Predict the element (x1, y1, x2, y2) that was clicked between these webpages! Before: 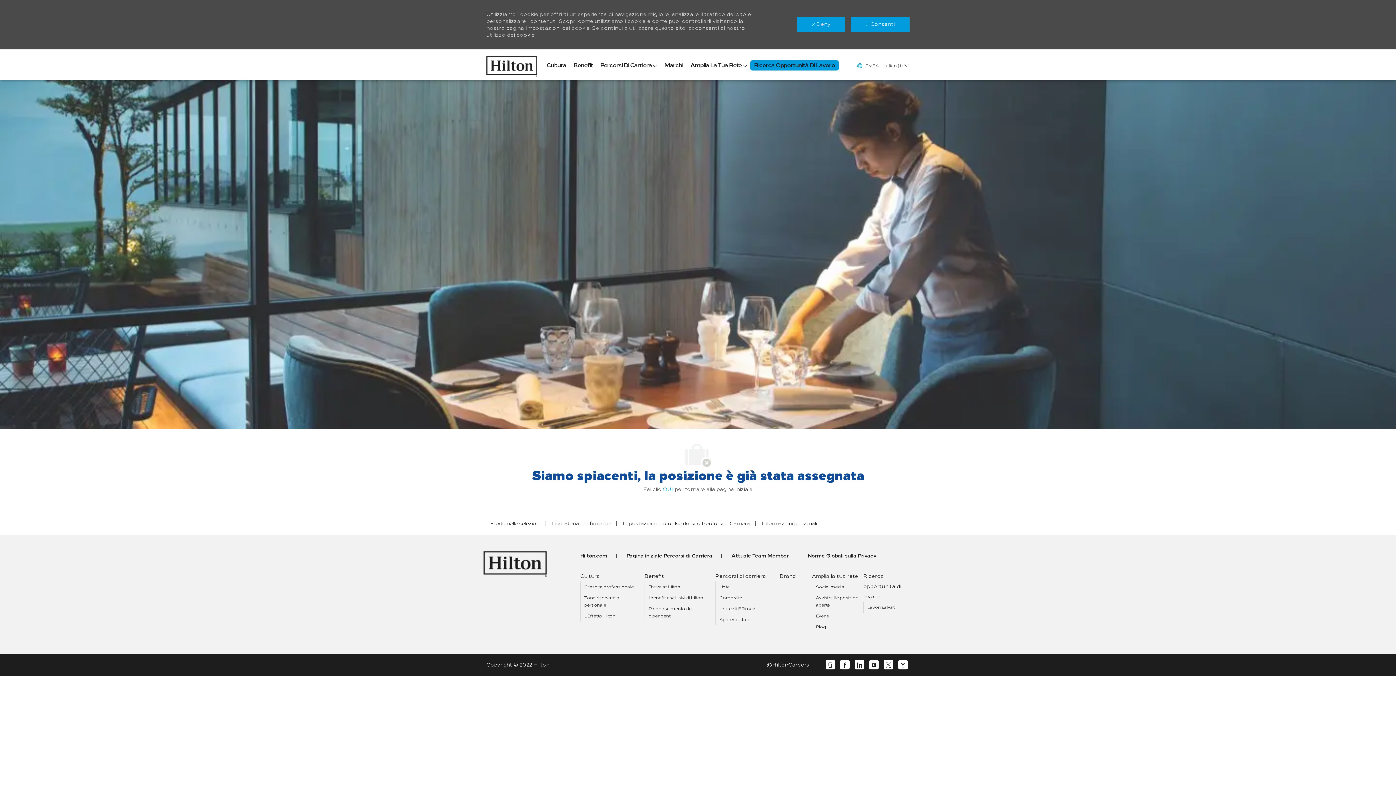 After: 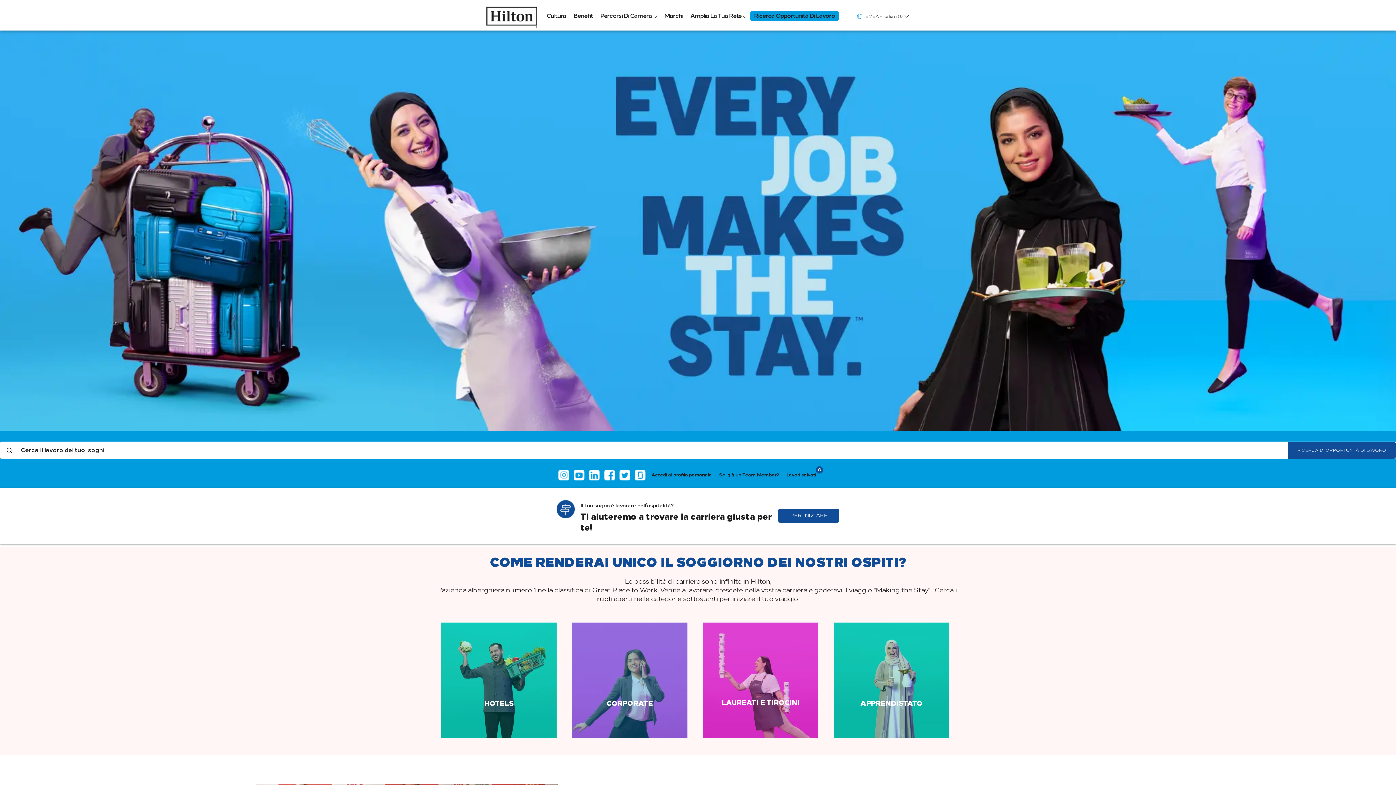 Action: bbox: (486, 49, 537, 79) label: header logo